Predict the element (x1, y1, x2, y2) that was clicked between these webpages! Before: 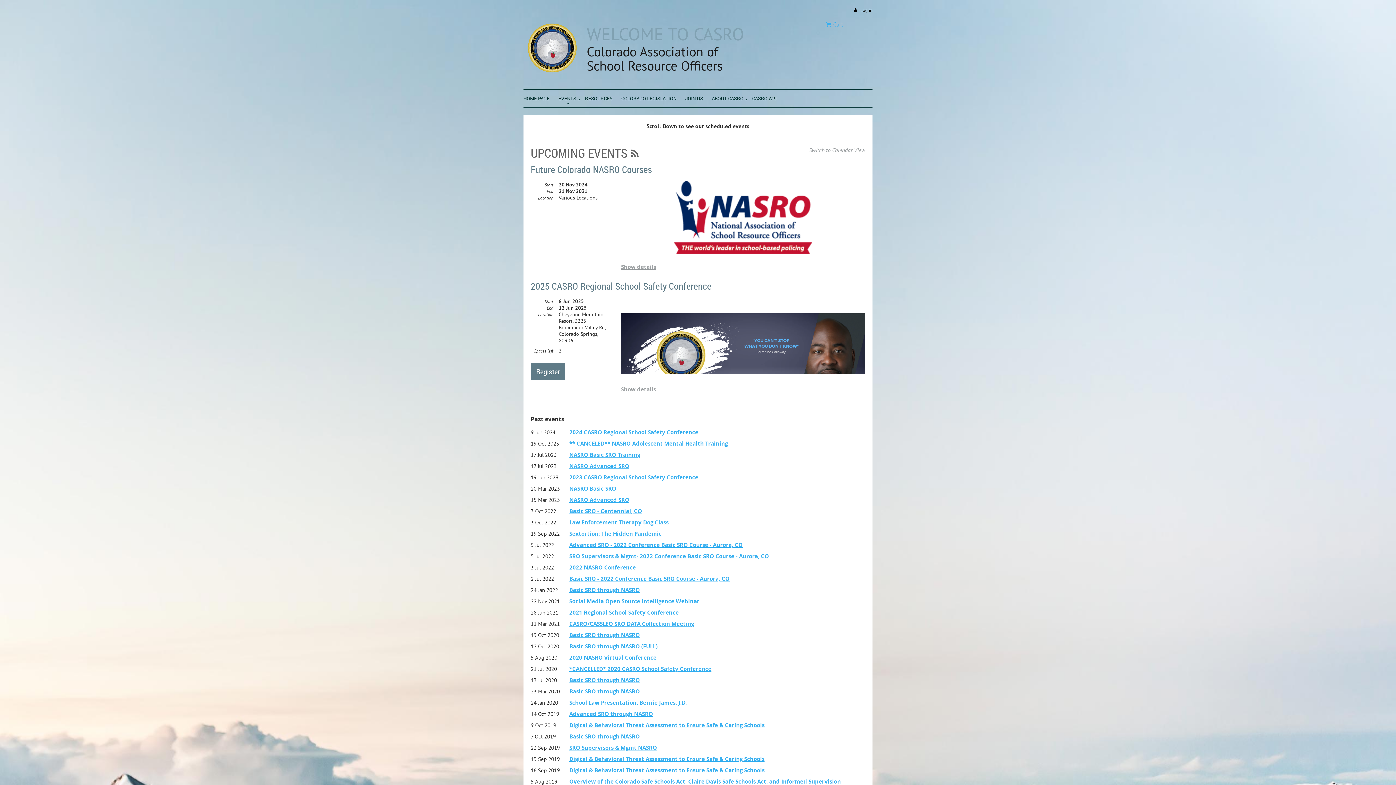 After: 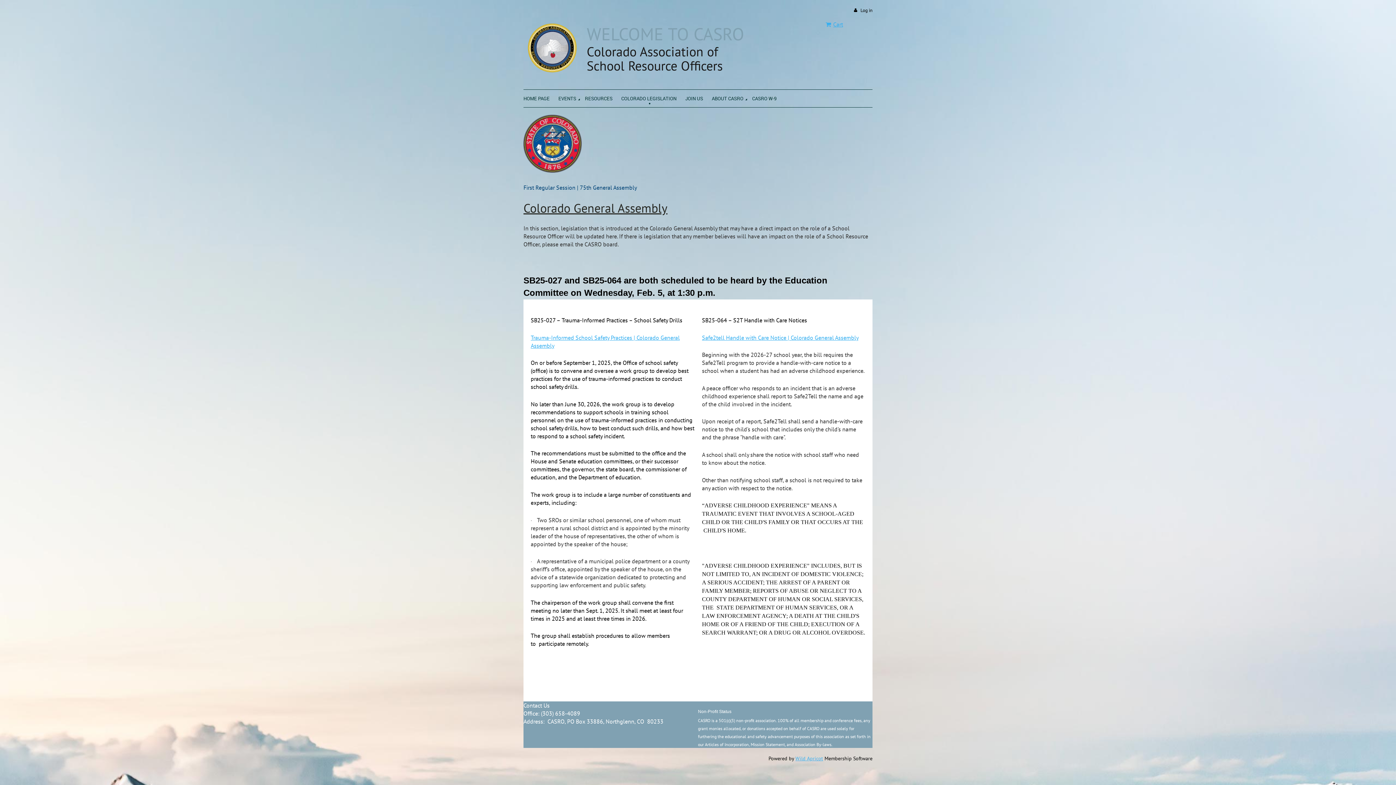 Action: label: COLORADO LEGISLATION bbox: (621, 89, 685, 105)